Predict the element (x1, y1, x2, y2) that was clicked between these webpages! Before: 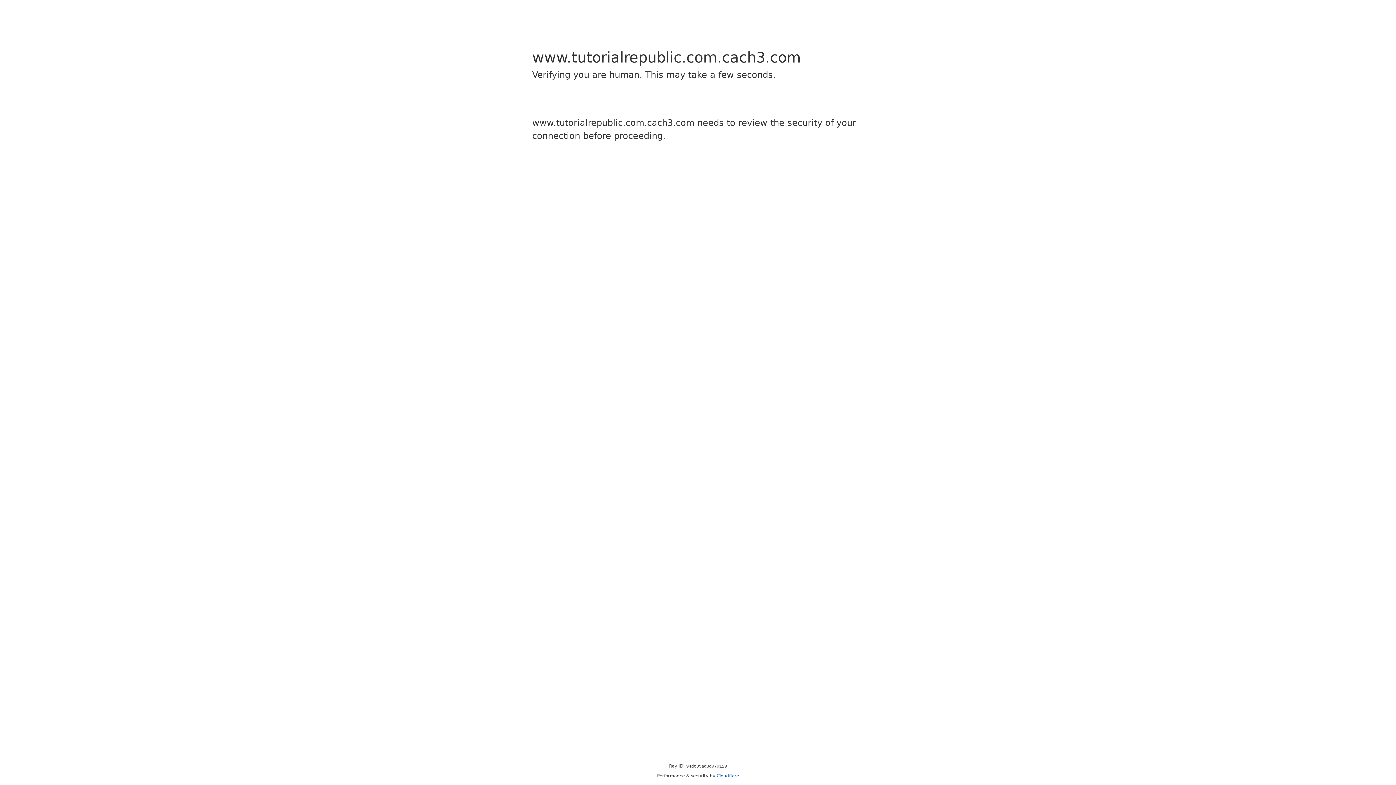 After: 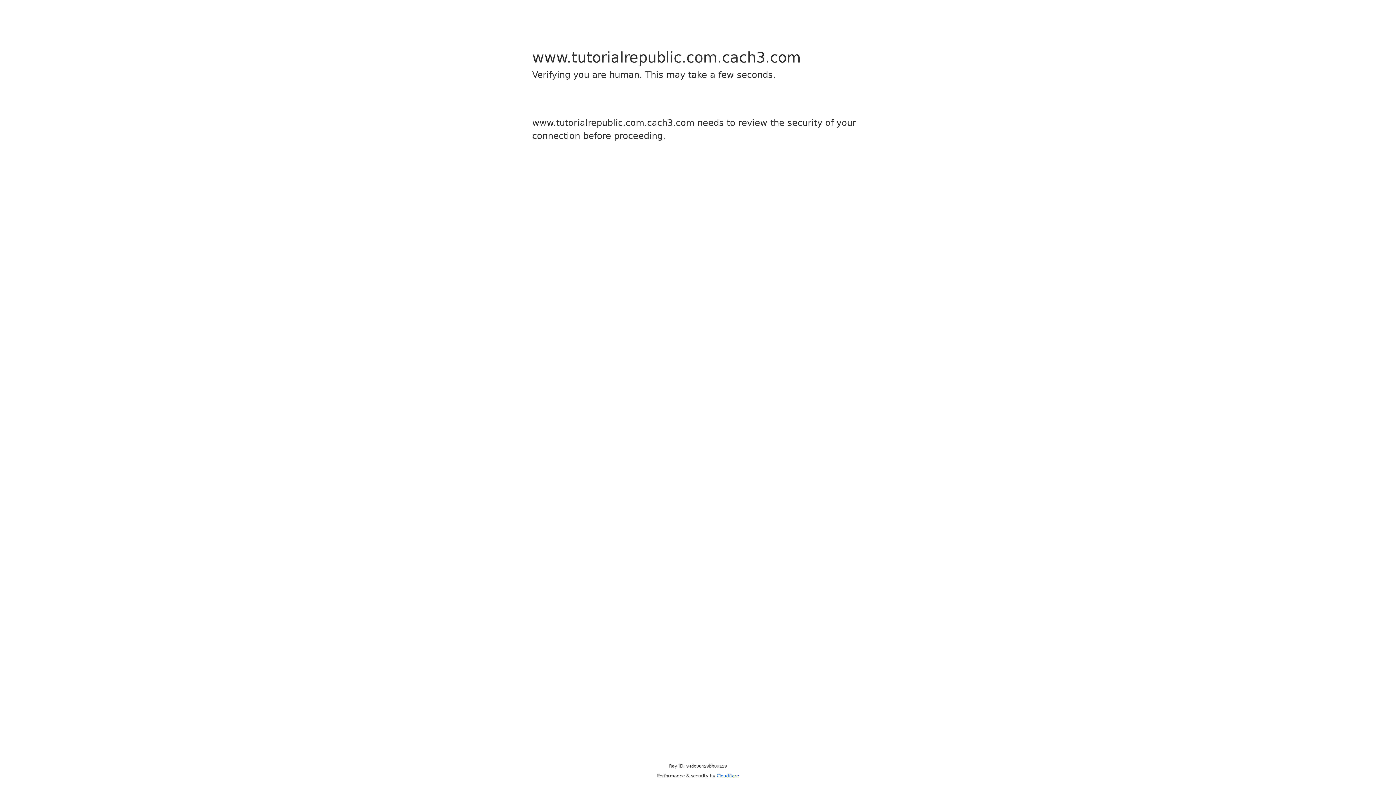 Action: label: Cloudflare bbox: (716, 773, 739, 778)